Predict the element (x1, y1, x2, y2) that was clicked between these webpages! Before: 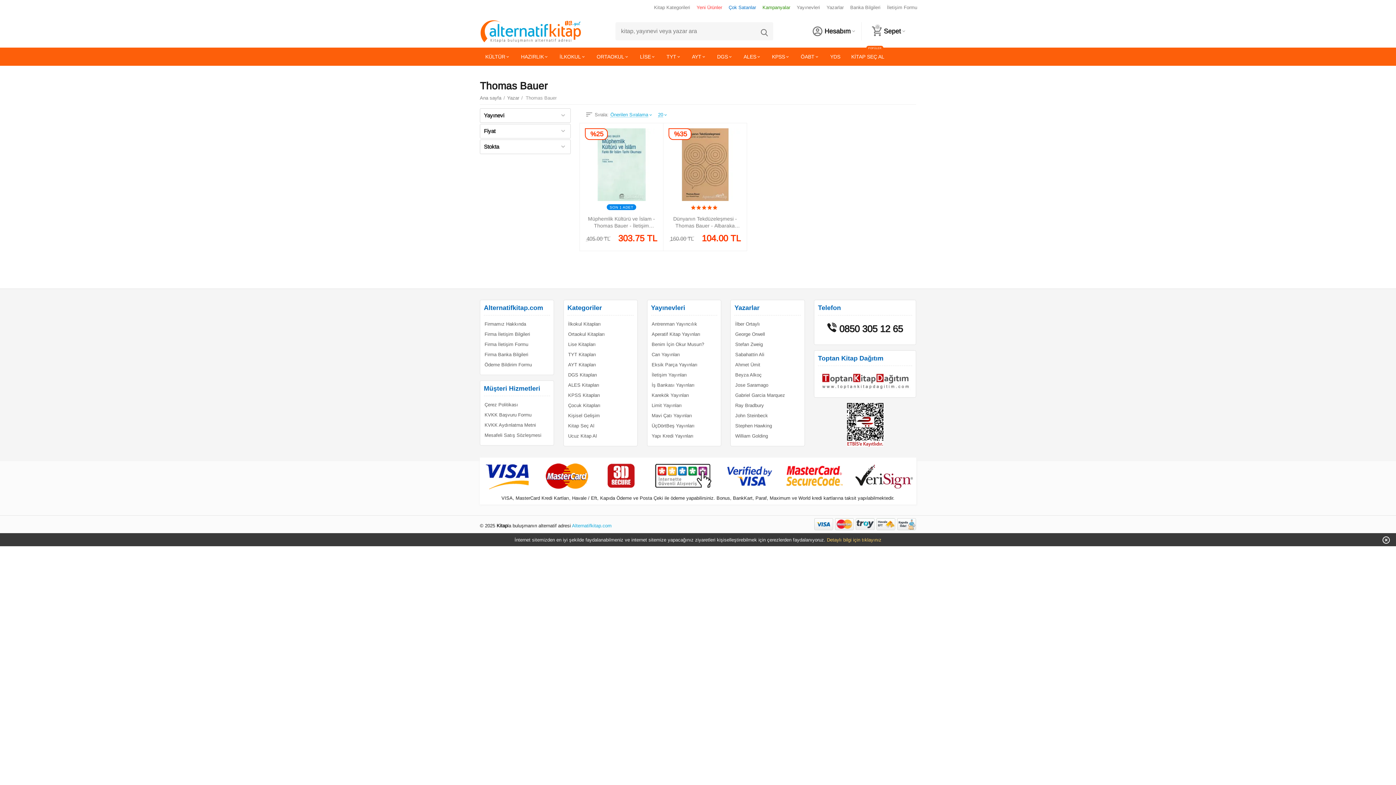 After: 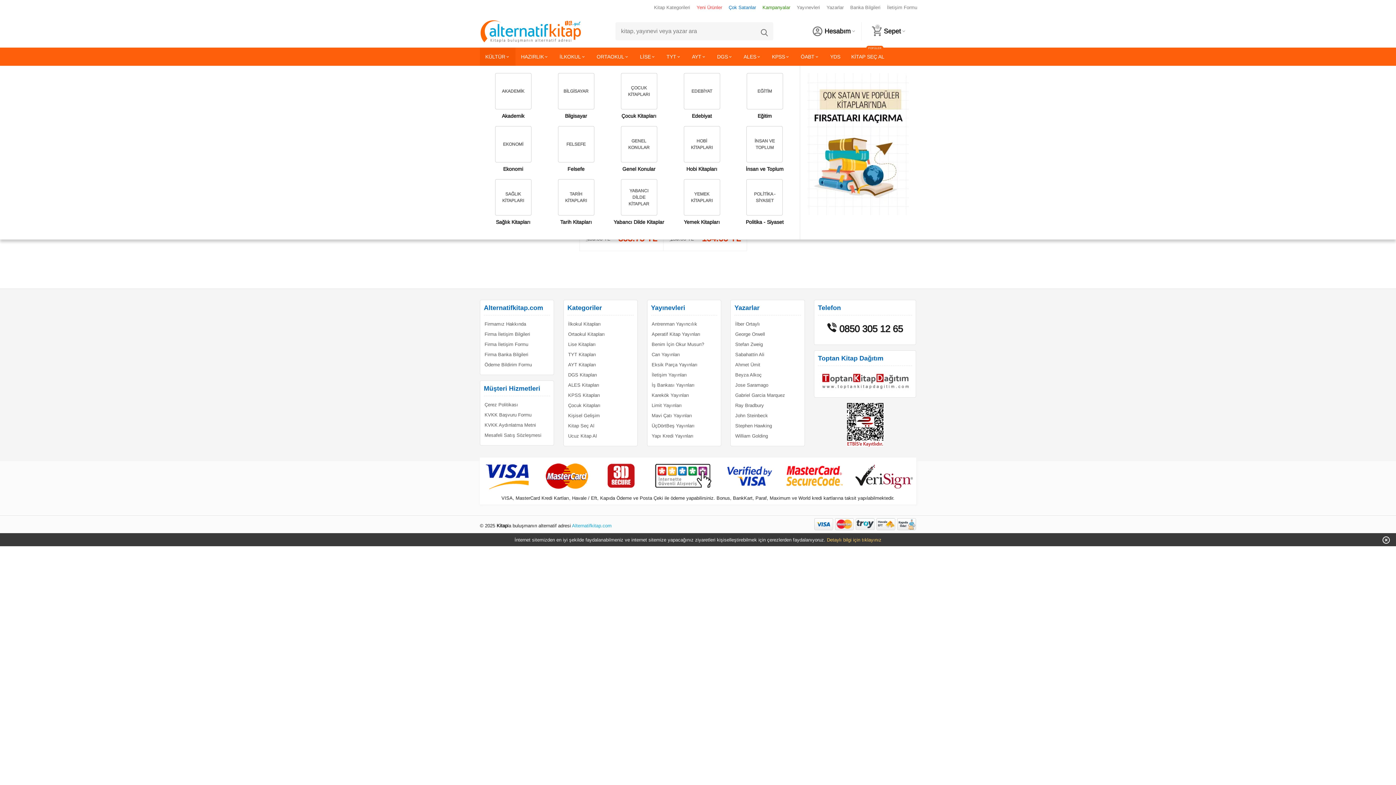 Action: label: KÜLTÜR bbox: (480, 47, 515, 65)